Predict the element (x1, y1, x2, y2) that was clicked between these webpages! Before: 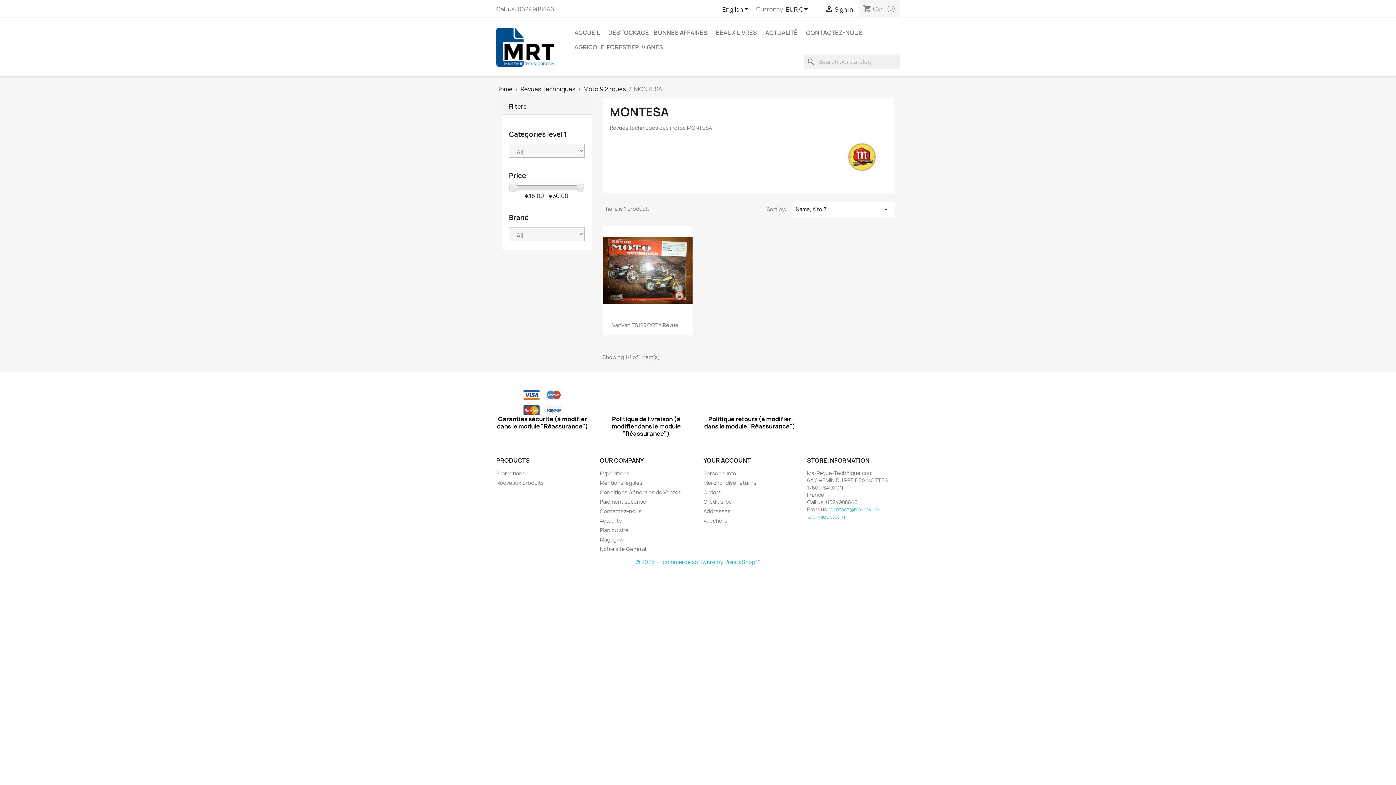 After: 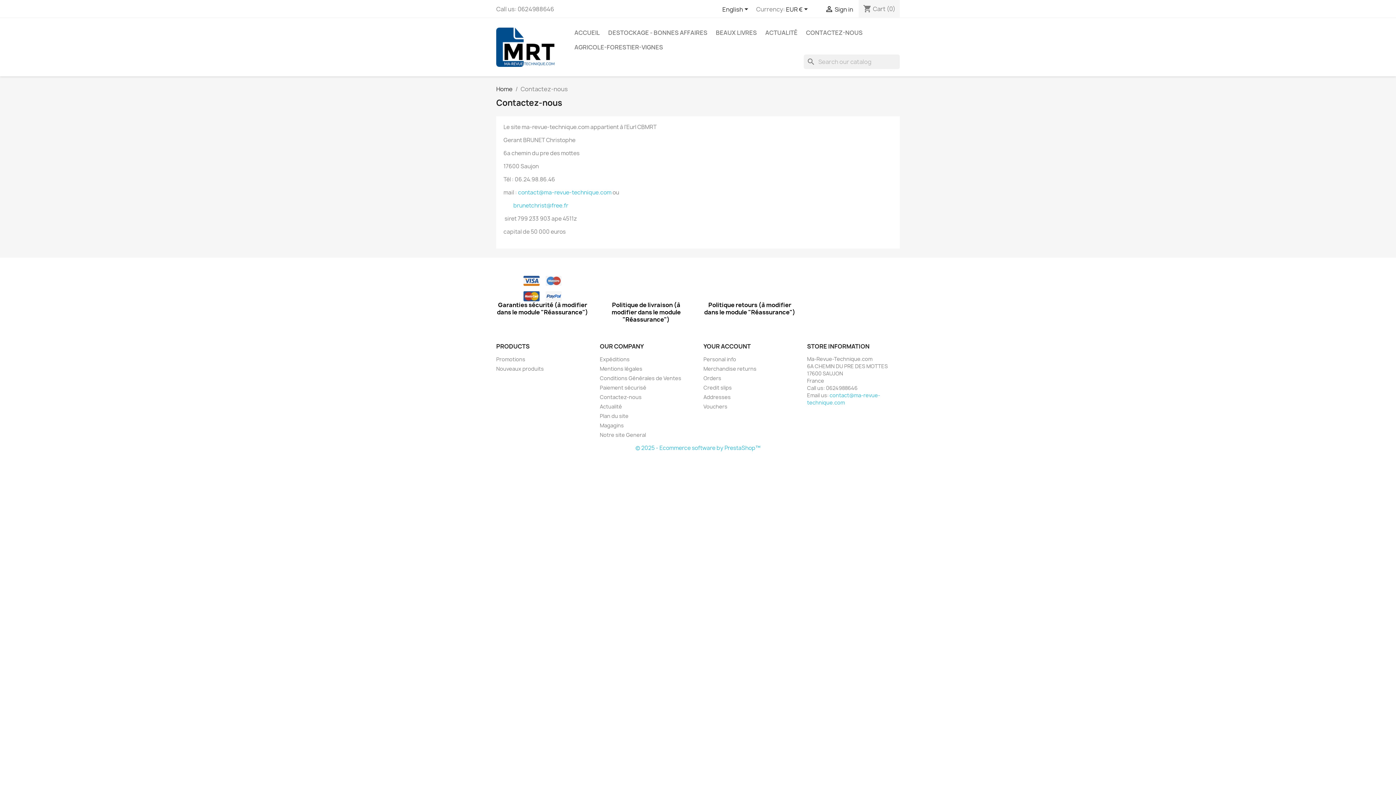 Action: bbox: (600, 507, 641, 514) label: Contactez-nous